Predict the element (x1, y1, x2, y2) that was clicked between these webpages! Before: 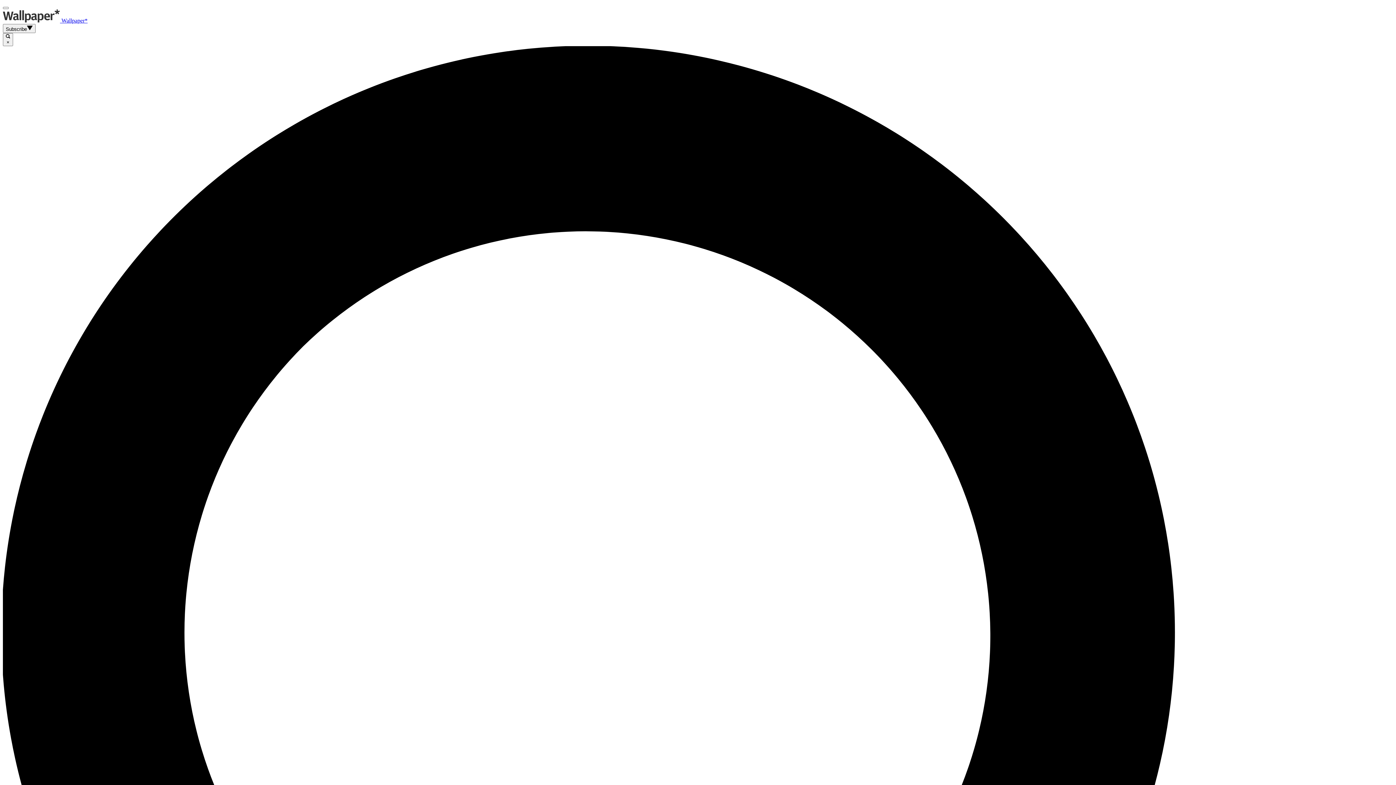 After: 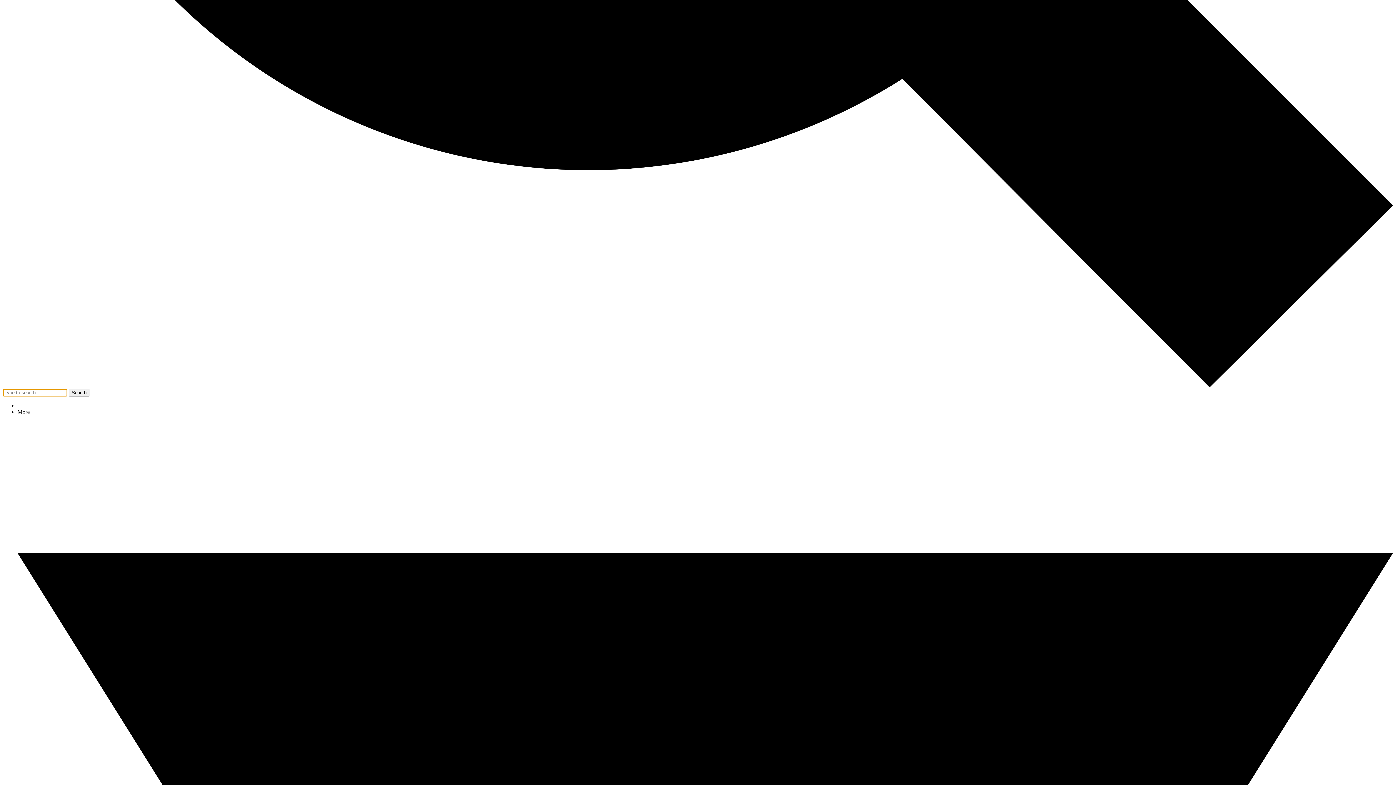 Action: label:  × bbox: (2, 33, 13, 46)